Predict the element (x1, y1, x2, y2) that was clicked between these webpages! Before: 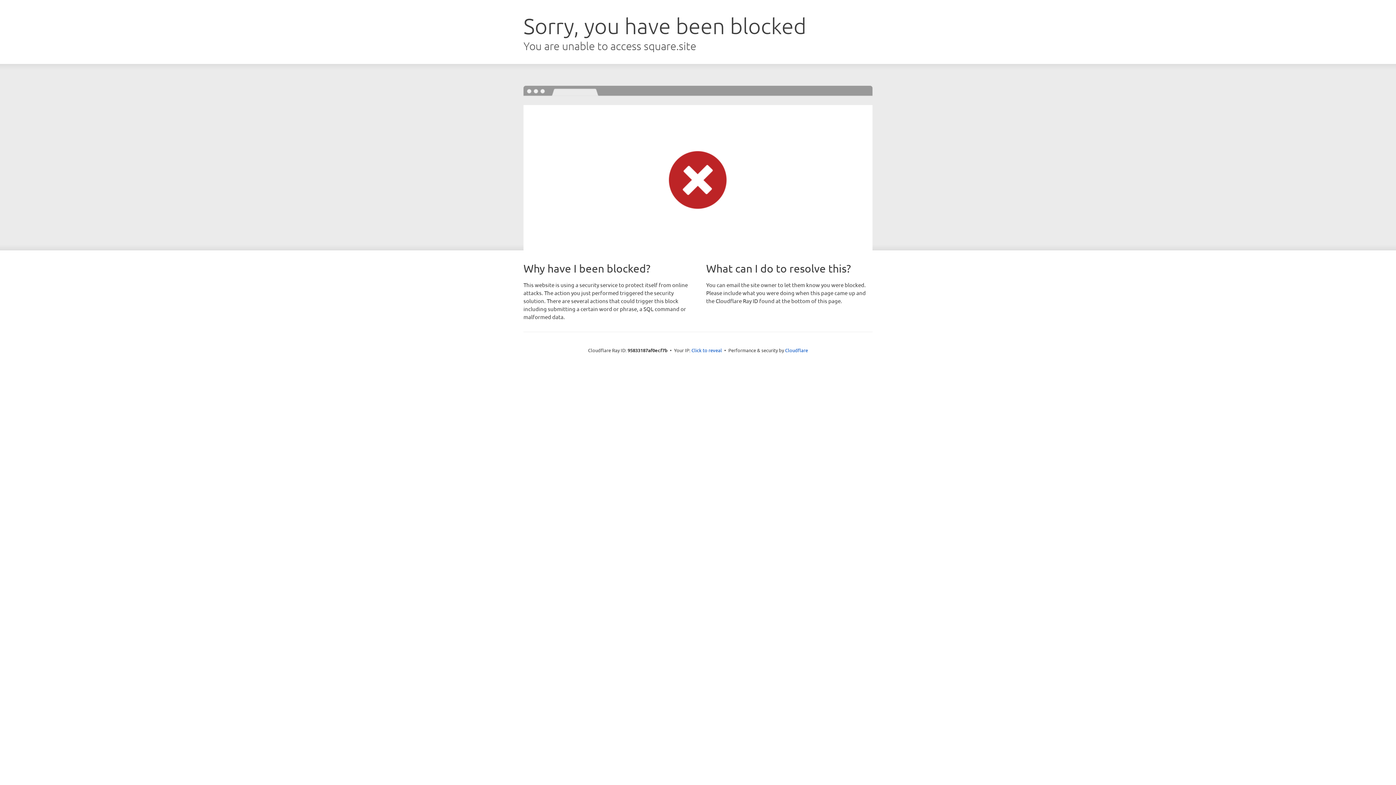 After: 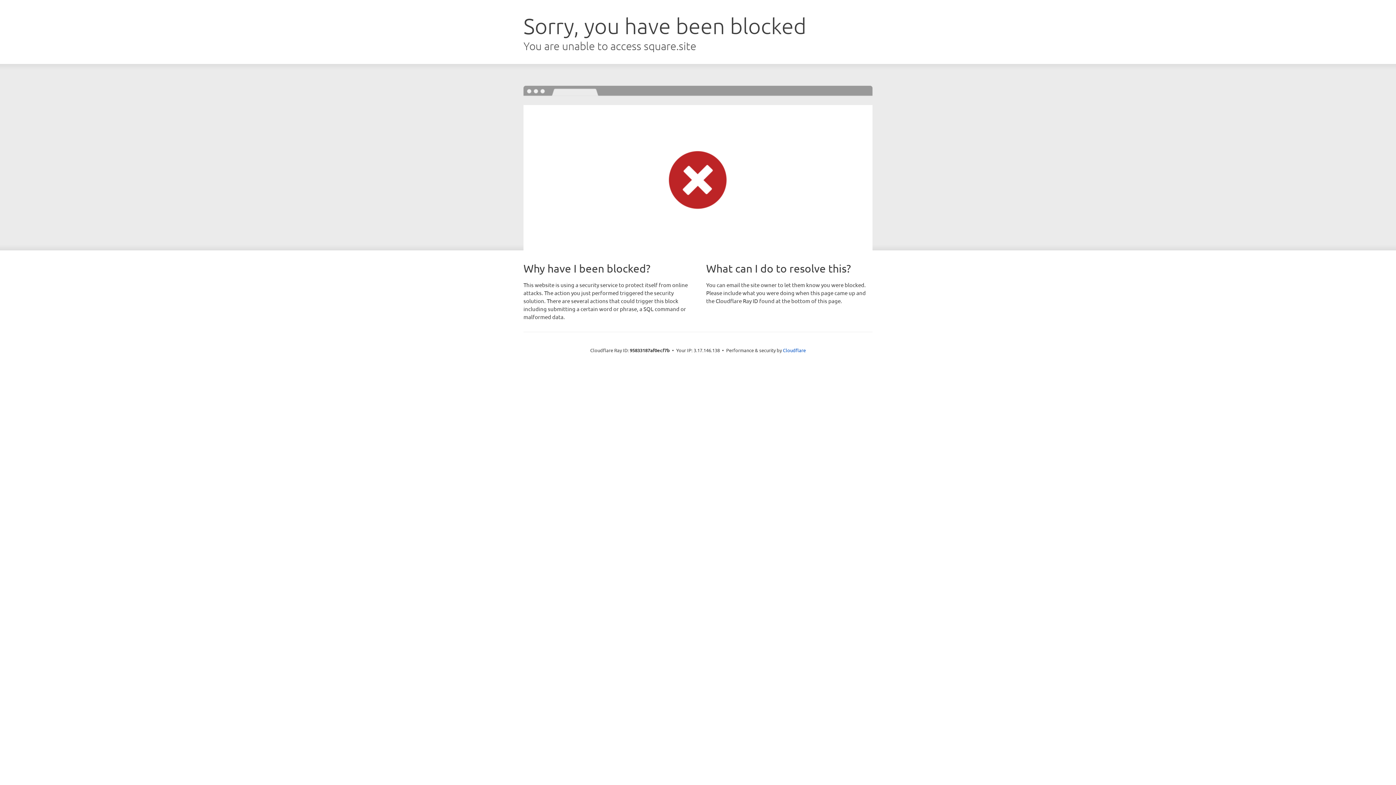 Action: label: Click to reveal bbox: (691, 346, 722, 353)